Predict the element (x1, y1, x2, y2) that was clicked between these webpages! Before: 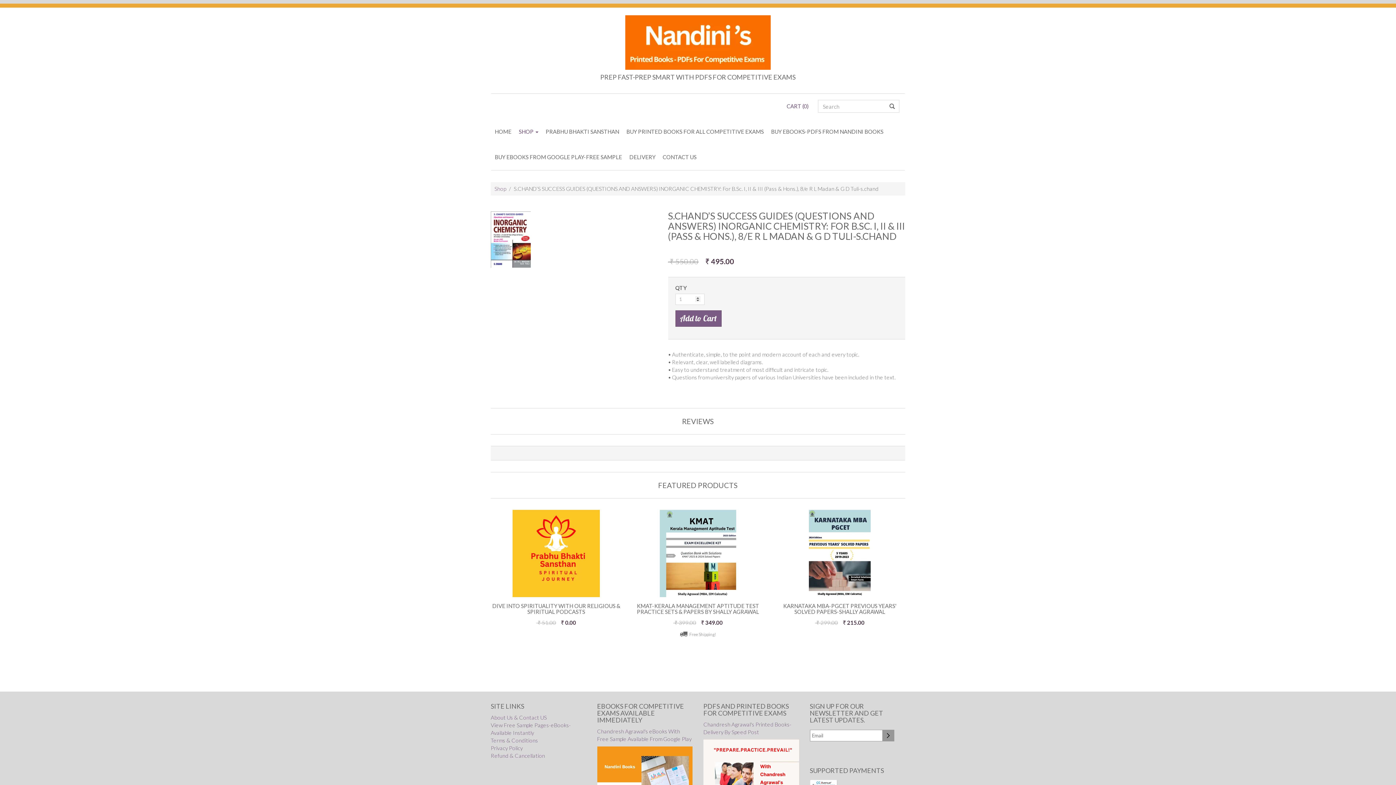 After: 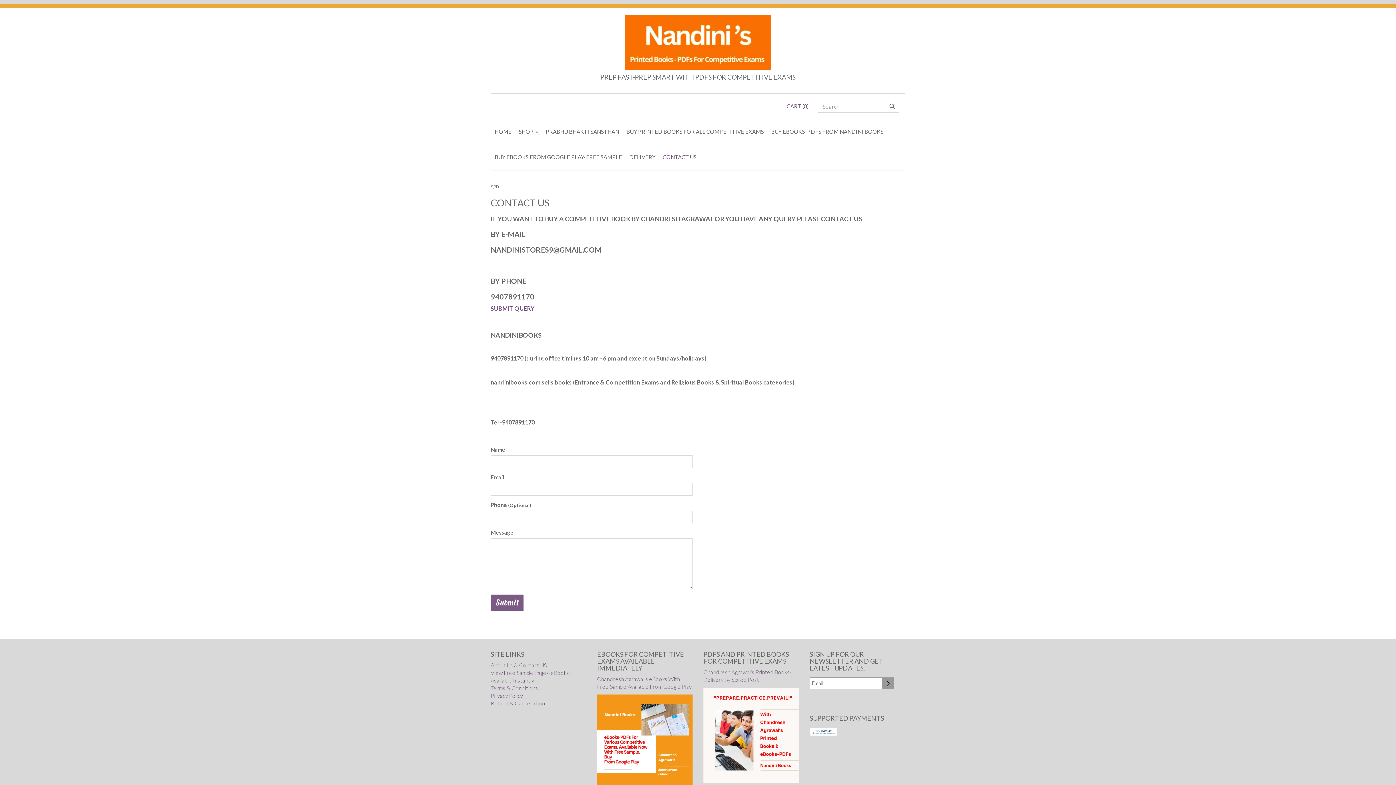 Action: bbox: (490, 714, 546, 720) label: About Us & Contact US